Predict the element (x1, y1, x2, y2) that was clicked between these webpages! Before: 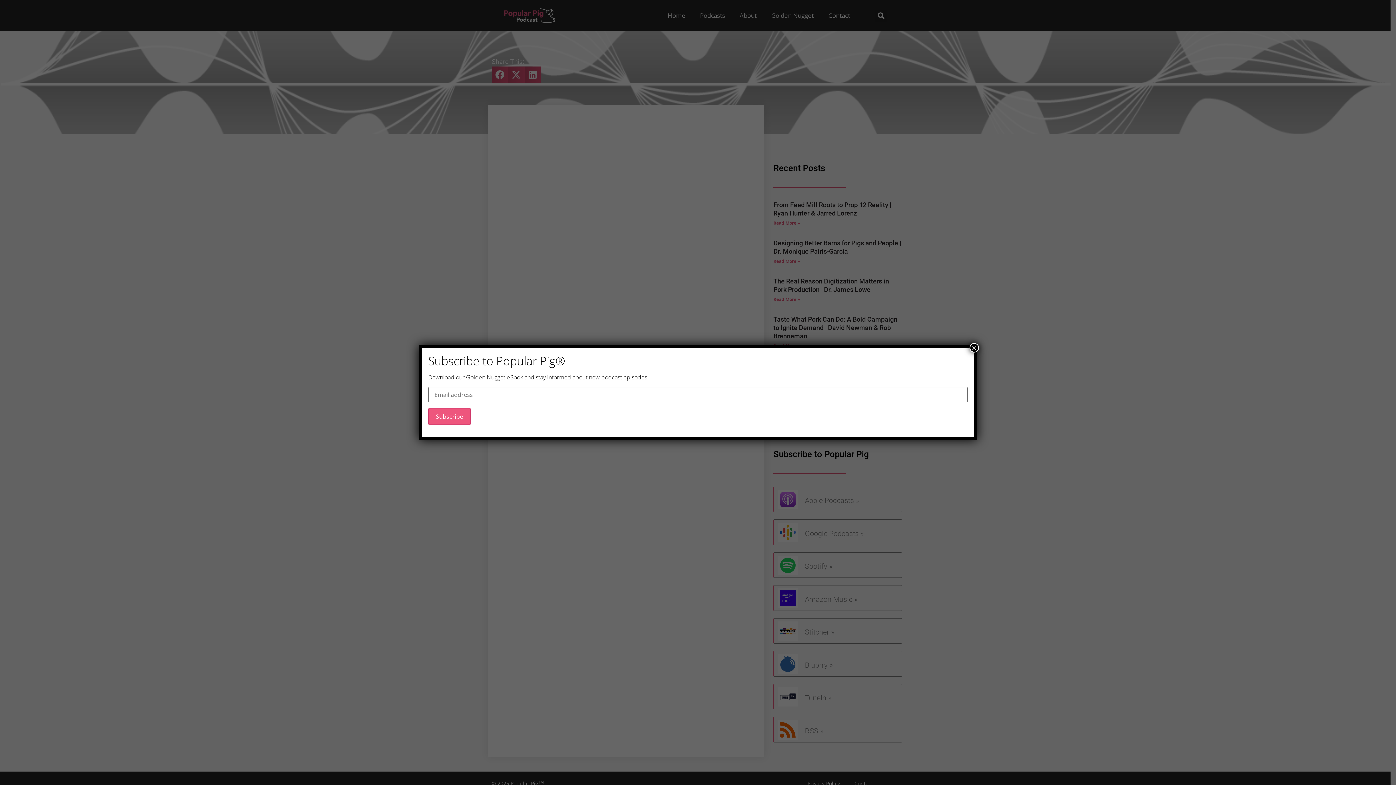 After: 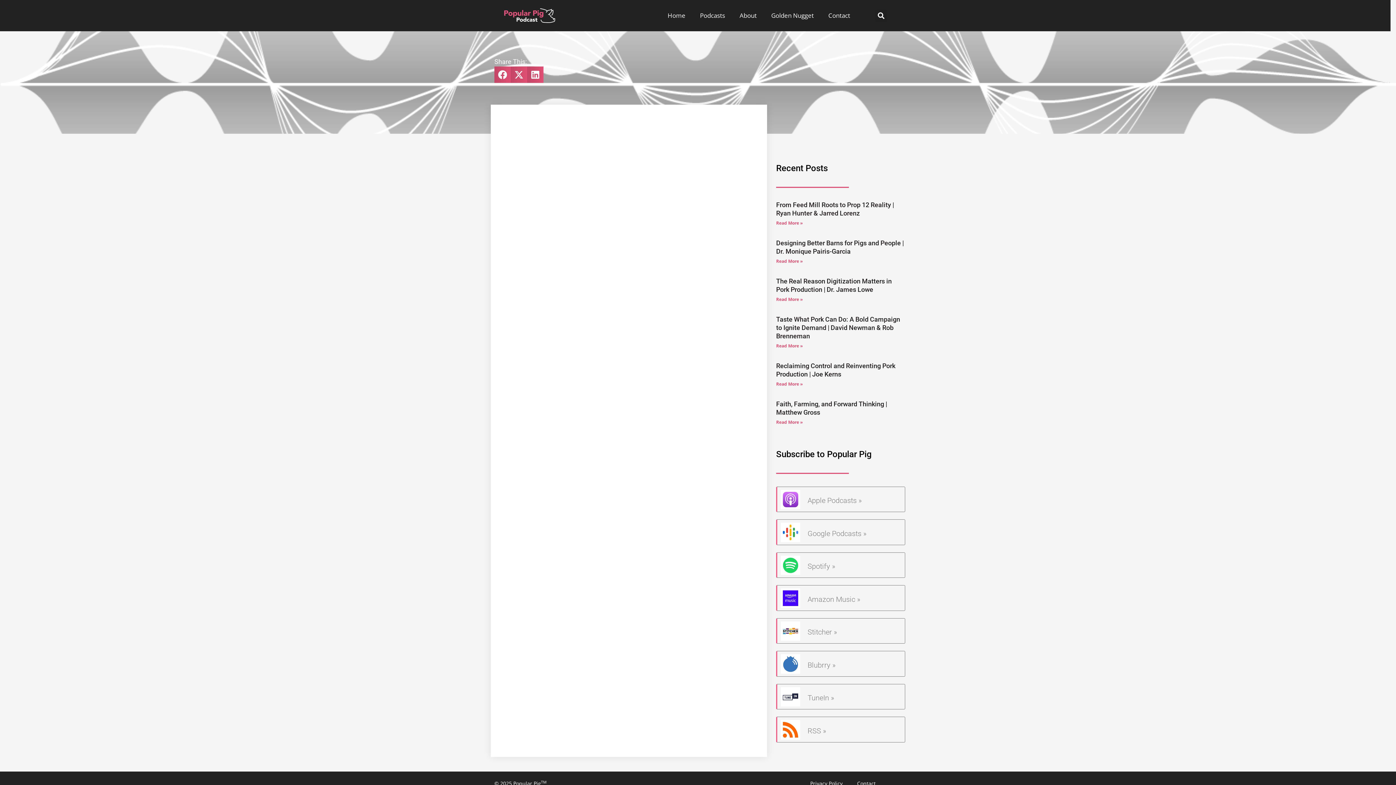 Action: label: Close bbox: (969, 343, 979, 352)